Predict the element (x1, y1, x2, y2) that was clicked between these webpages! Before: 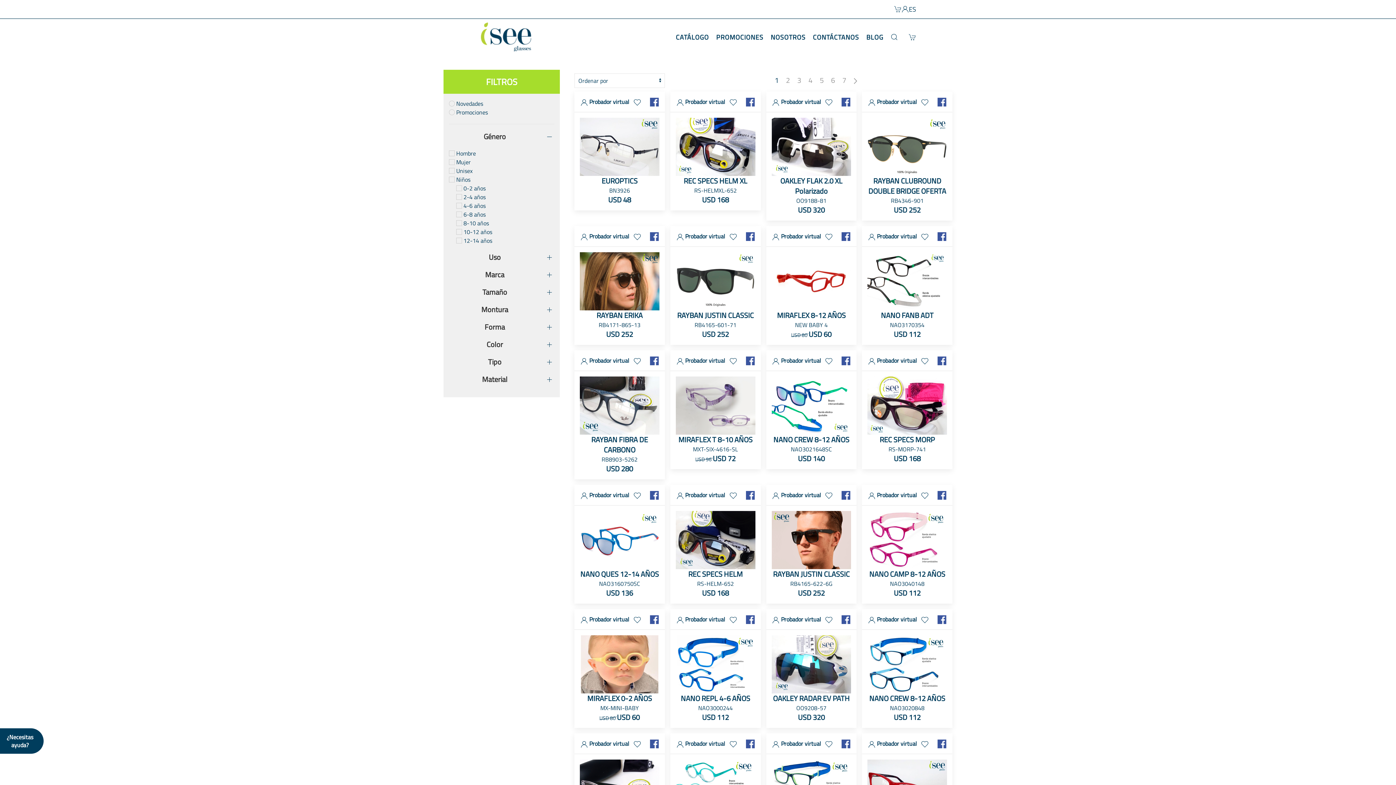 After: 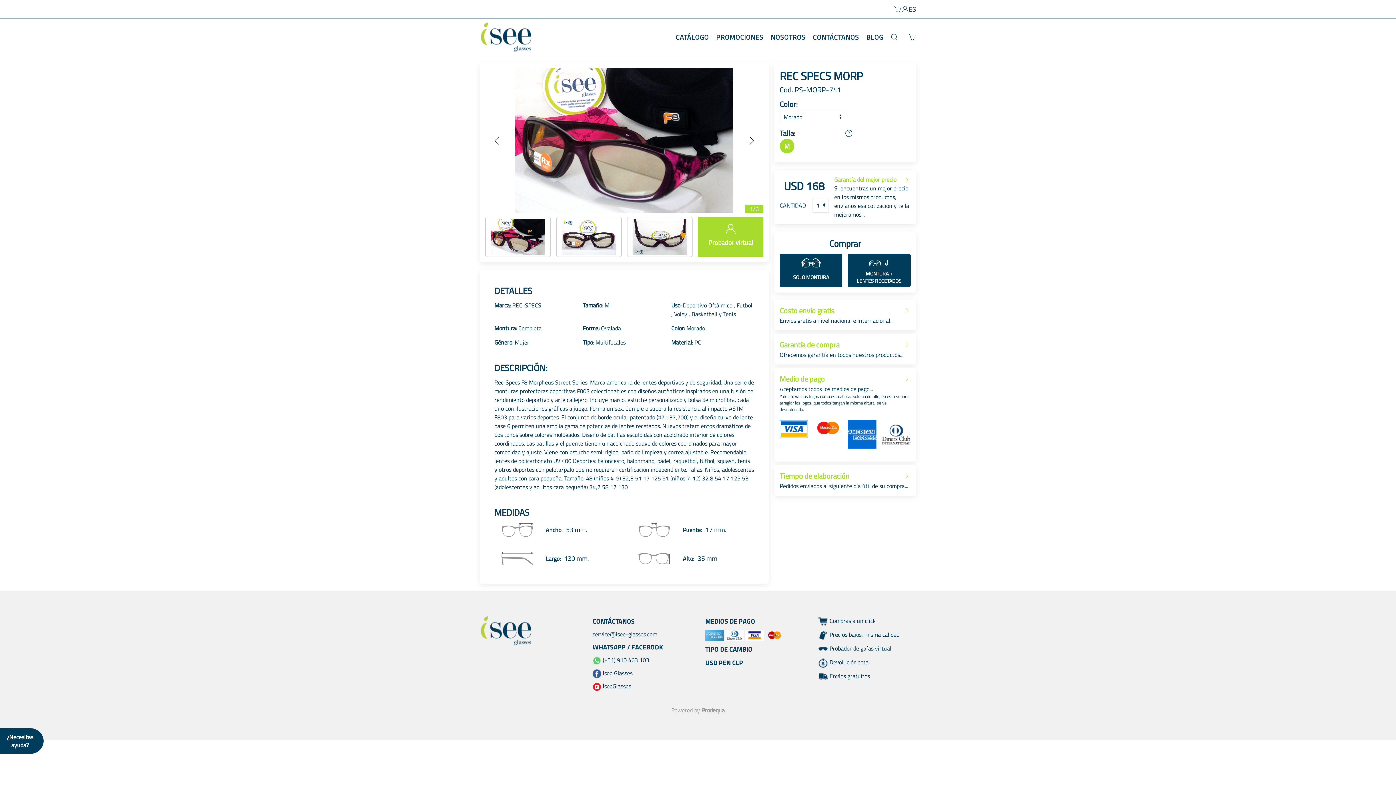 Action: bbox: (862, 371, 952, 469) label: REC SPECS MORP

RS-MORP-741

USD 168